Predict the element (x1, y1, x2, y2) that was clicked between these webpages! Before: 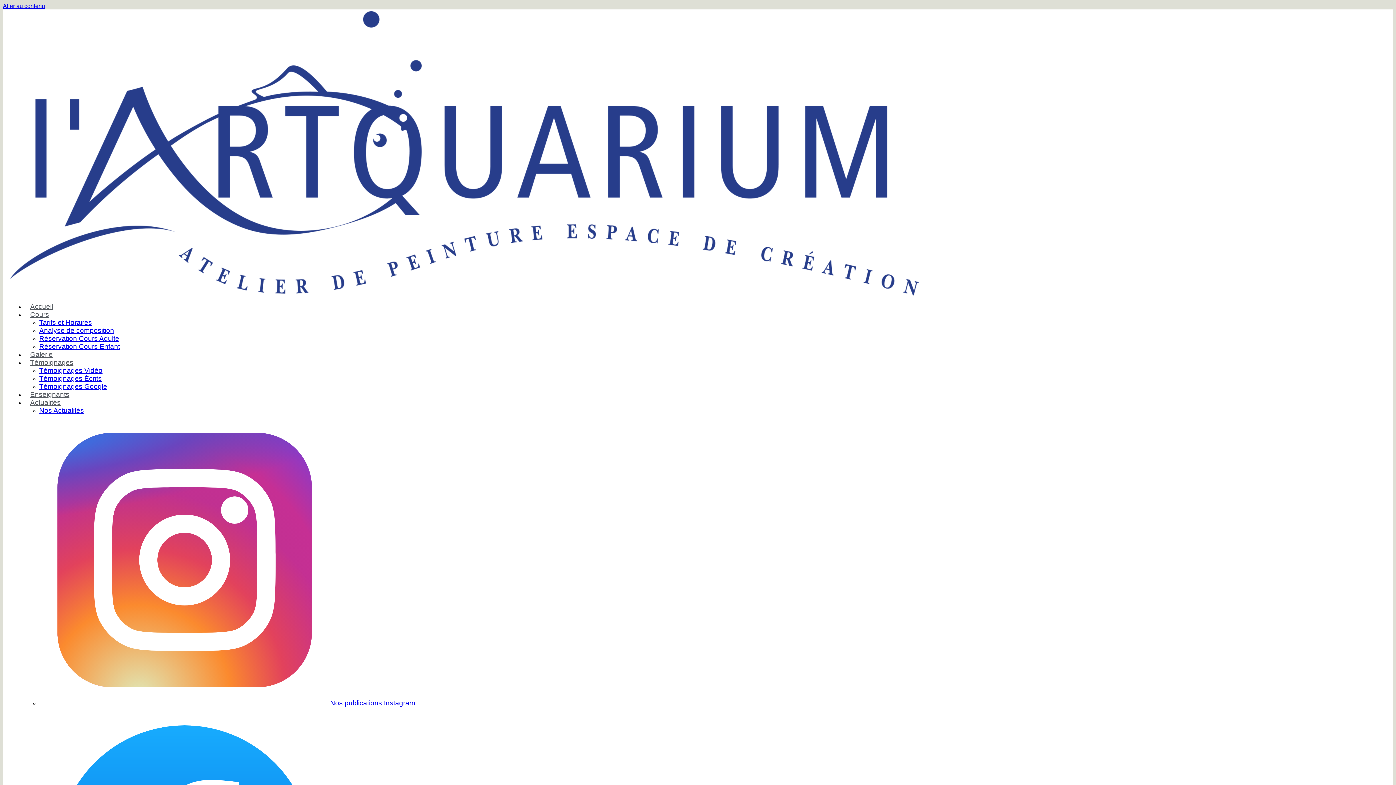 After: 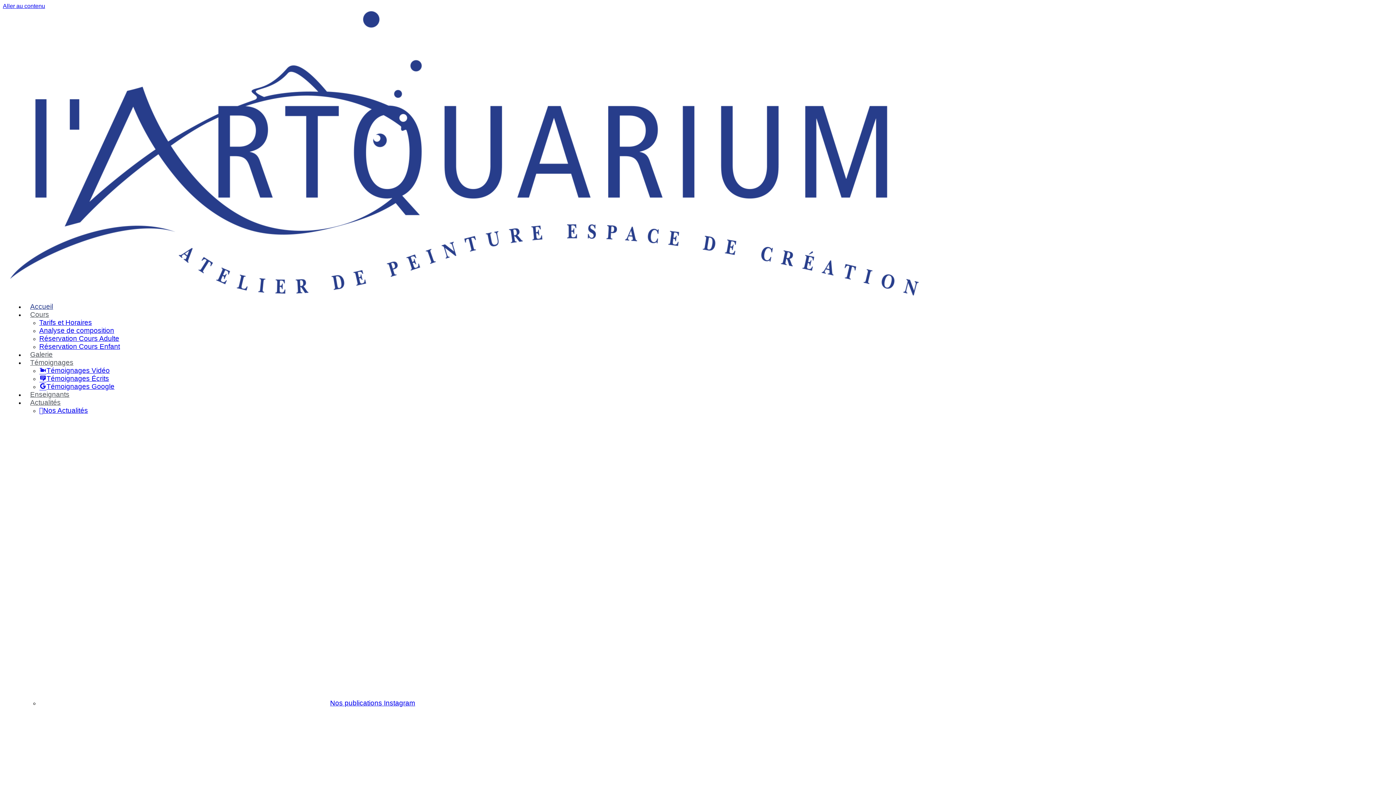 Action: label: Accueil bbox: (24, 302, 58, 310)